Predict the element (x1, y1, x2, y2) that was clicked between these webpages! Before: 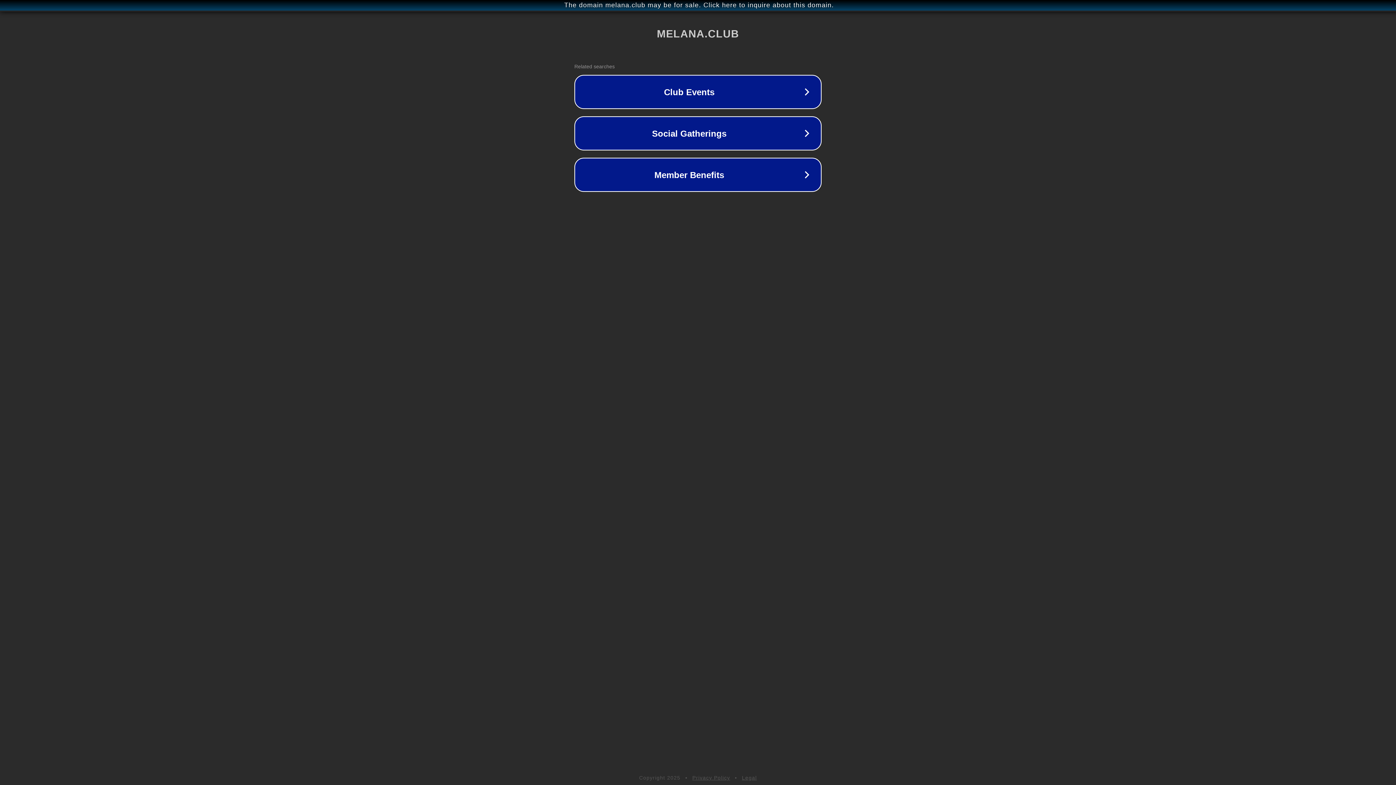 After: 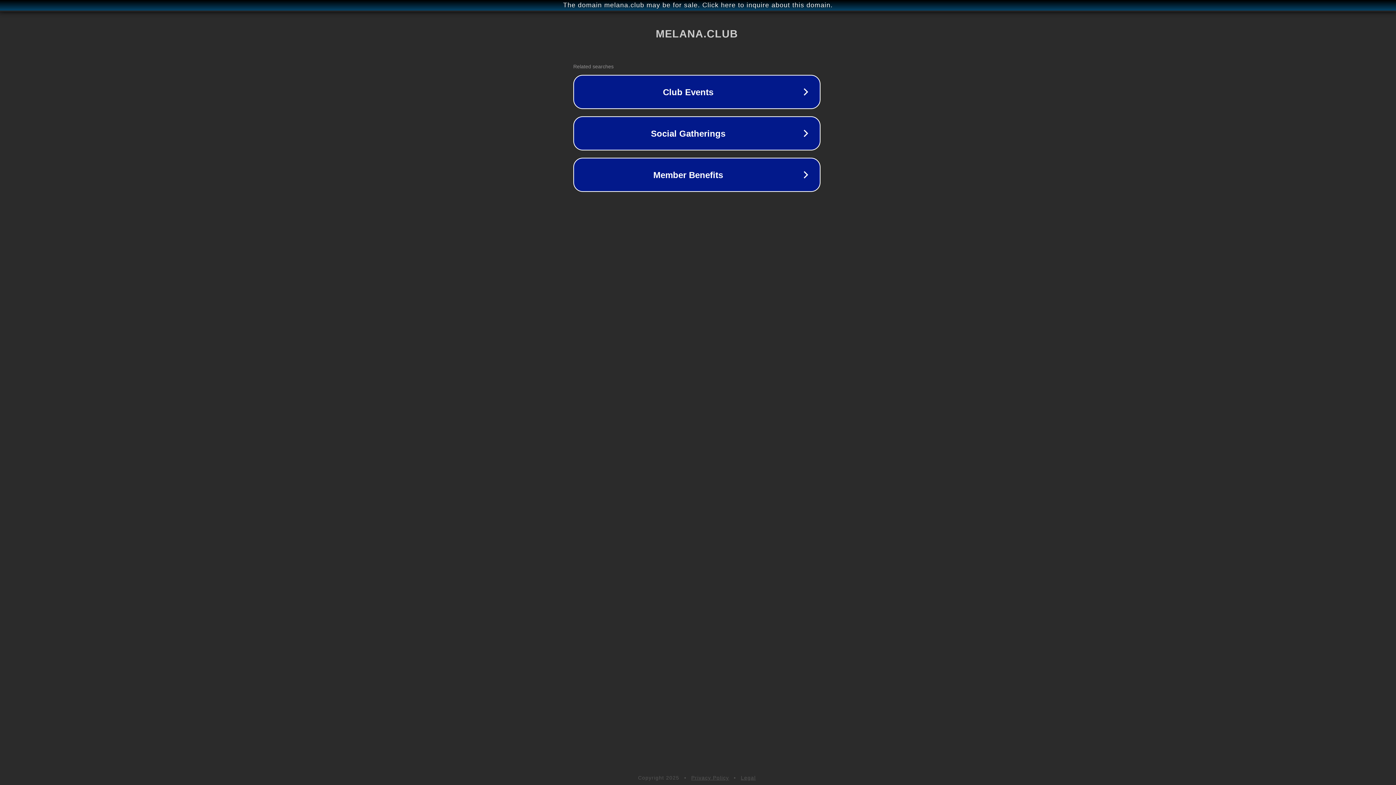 Action: bbox: (1, 1, 1397, 9) label: The domain melana.club may be for sale. Click here to inquire about this domain.